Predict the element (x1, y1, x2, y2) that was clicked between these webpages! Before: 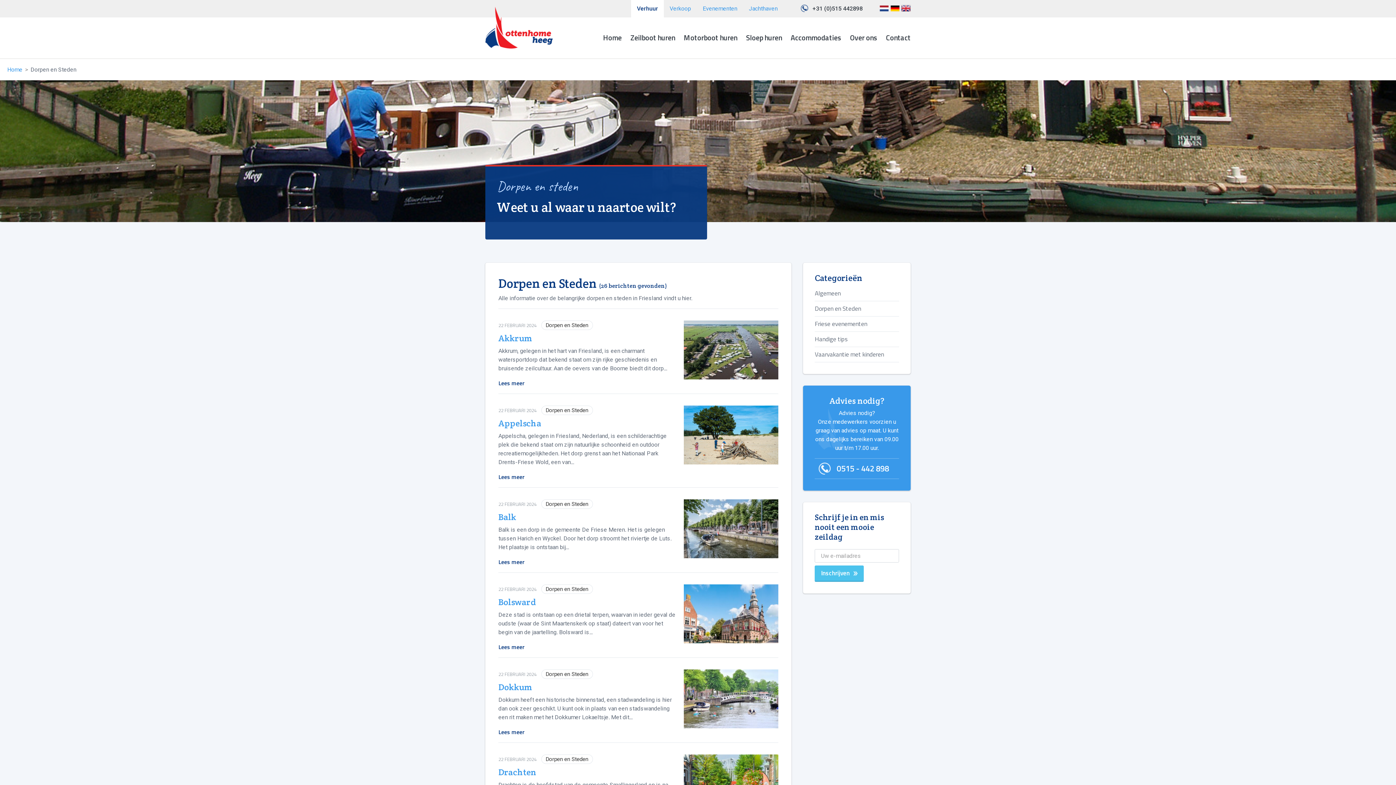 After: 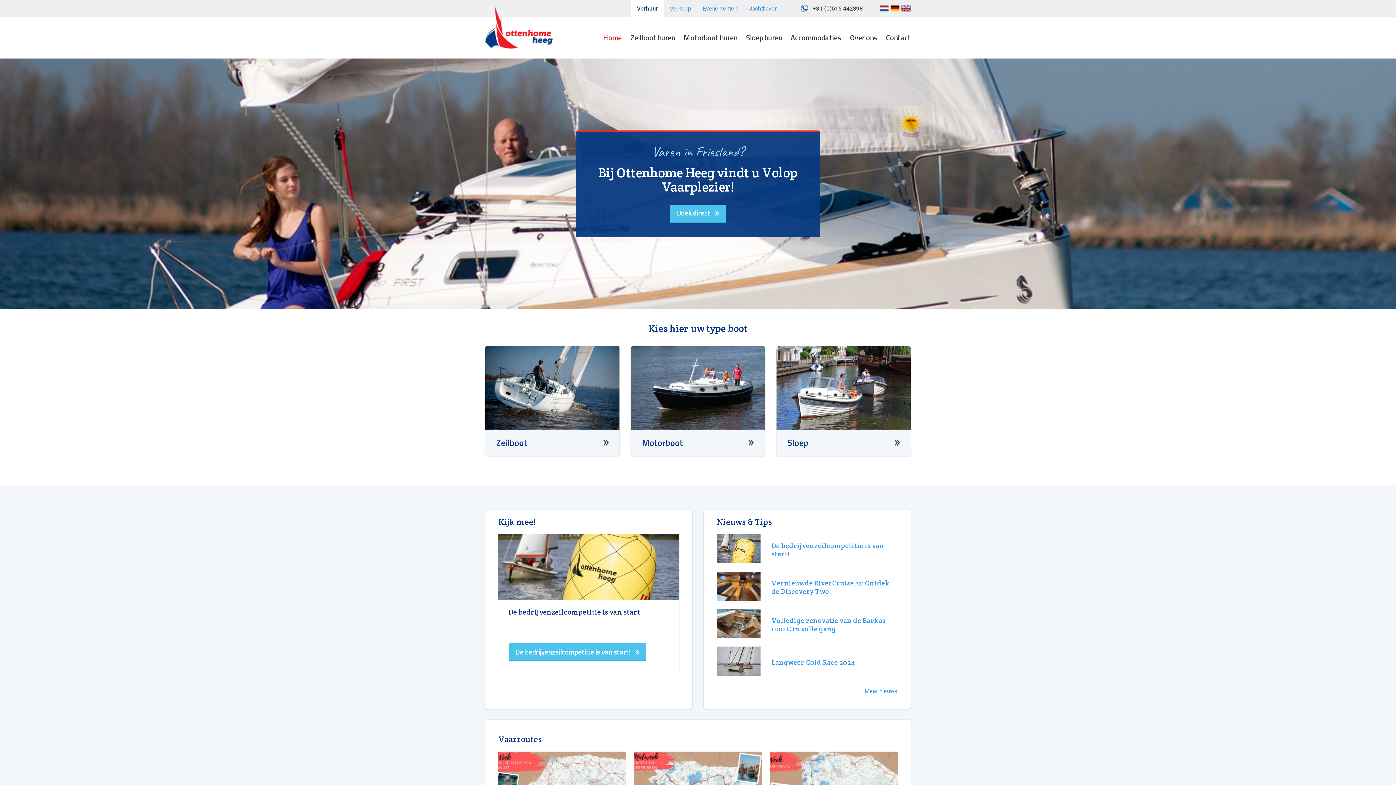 Action: bbox: (603, 32, 621, 43) label: Home